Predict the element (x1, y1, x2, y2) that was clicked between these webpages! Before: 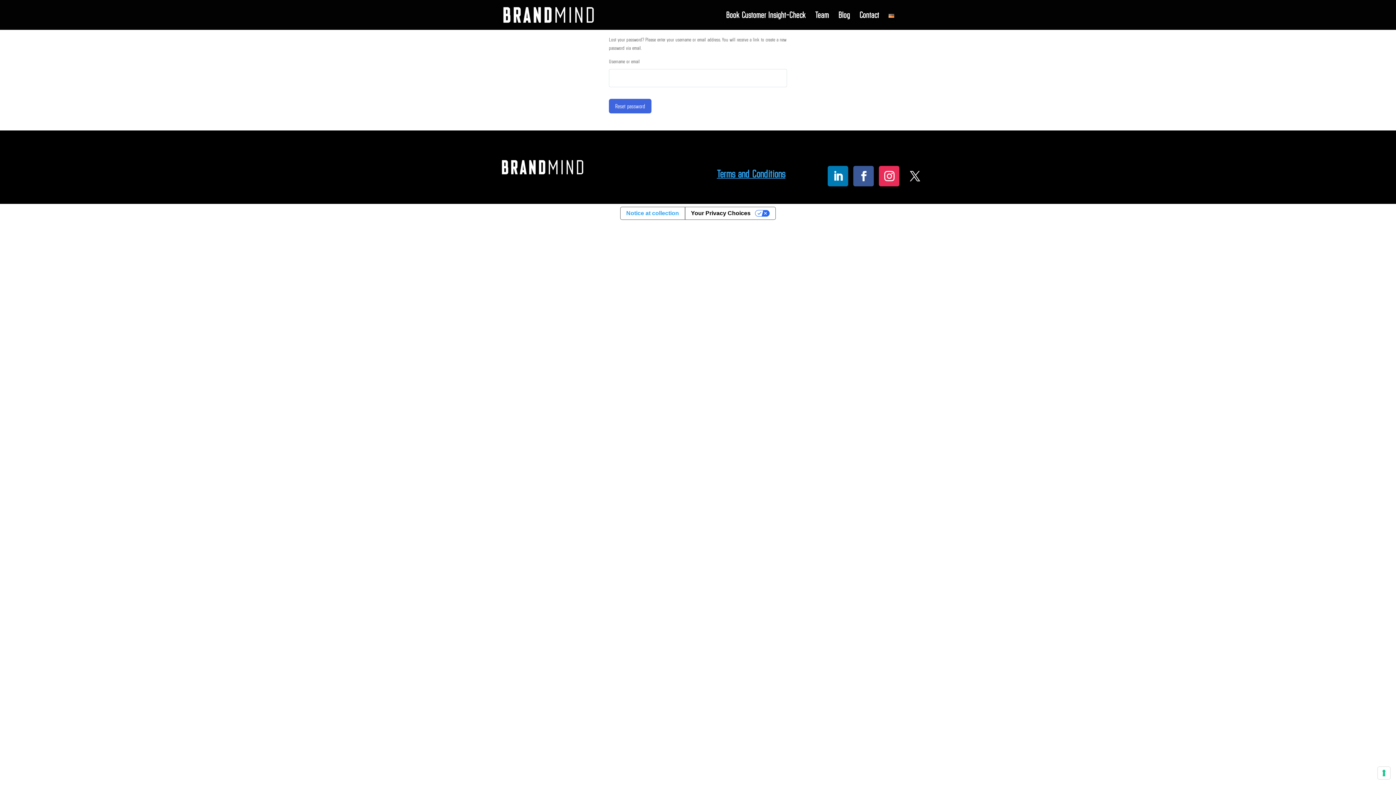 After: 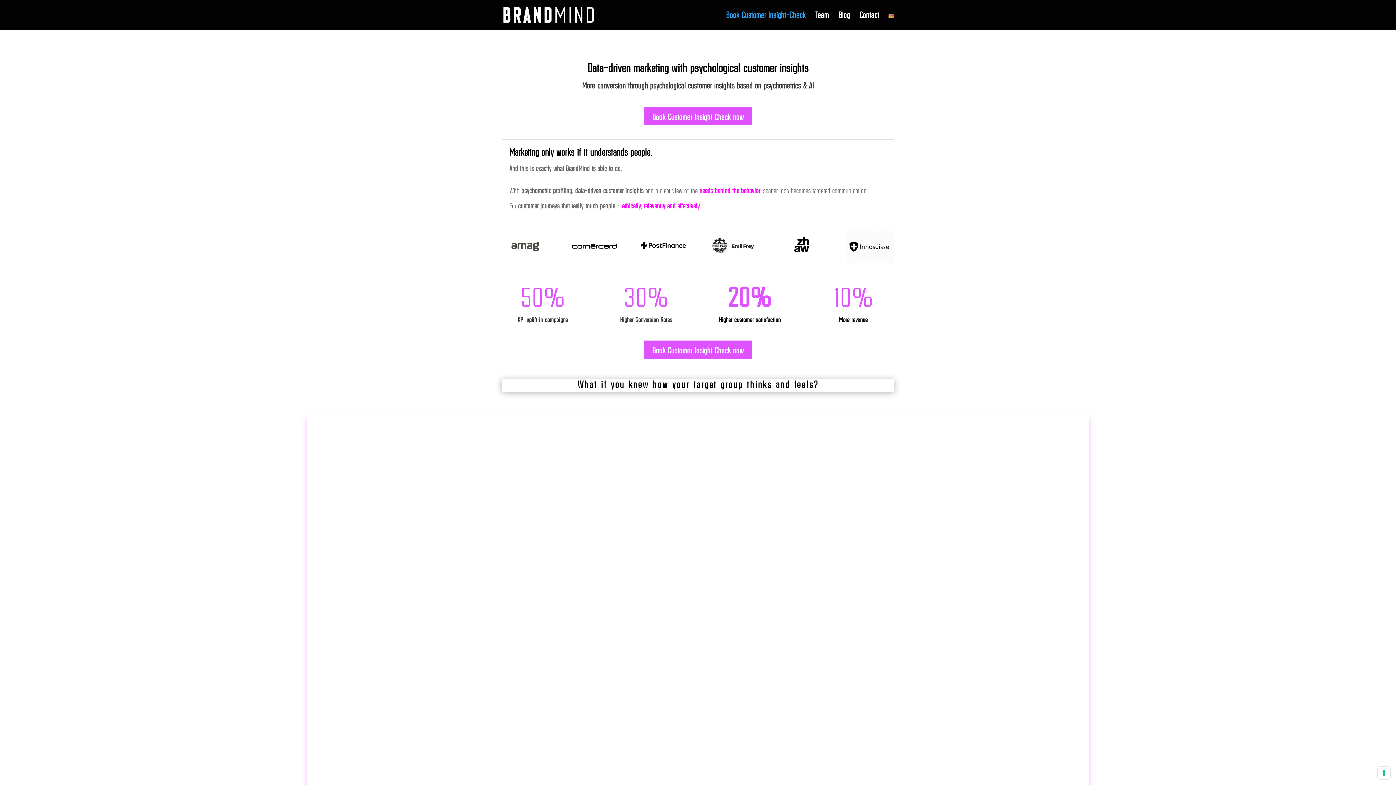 Action: bbox: (726, 12, 805, 29) label: Book Customer Insight-Check